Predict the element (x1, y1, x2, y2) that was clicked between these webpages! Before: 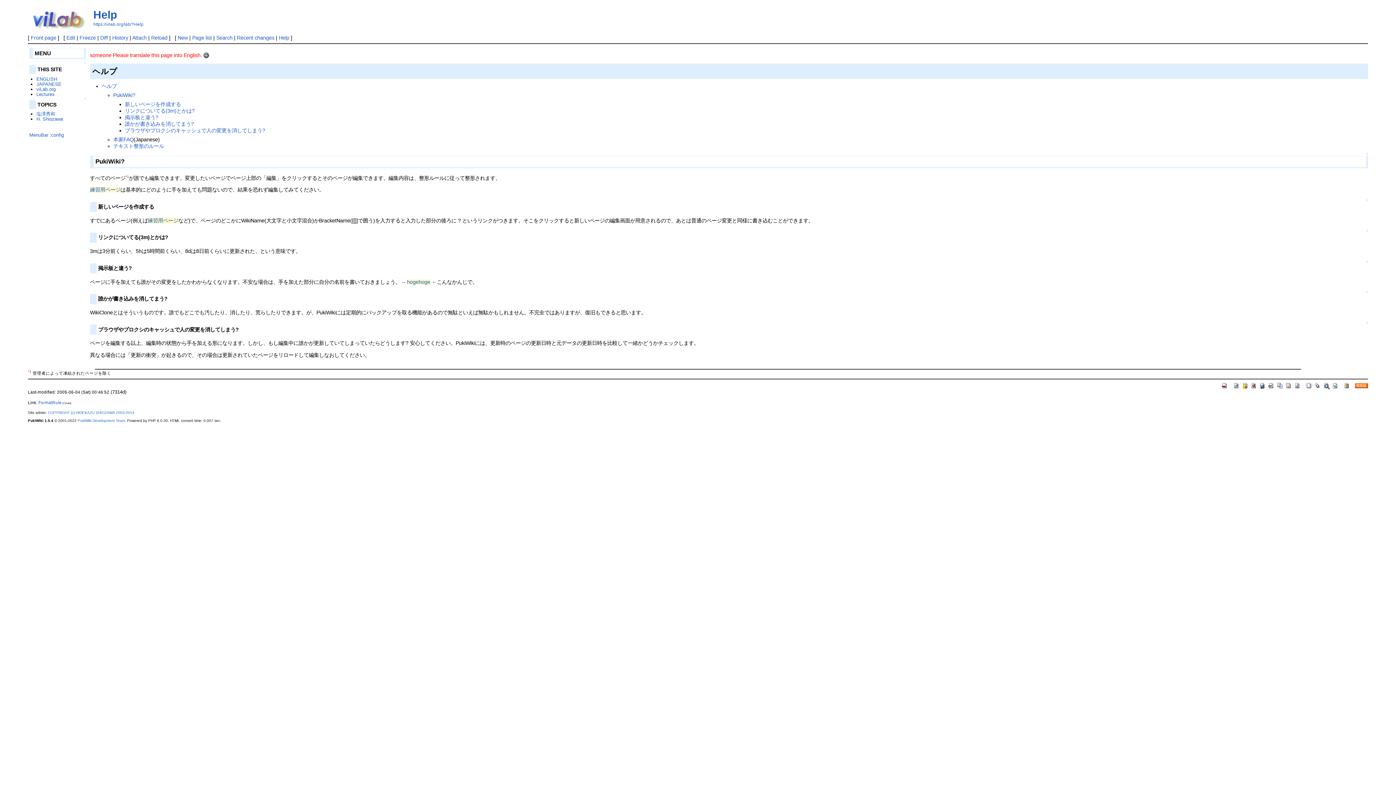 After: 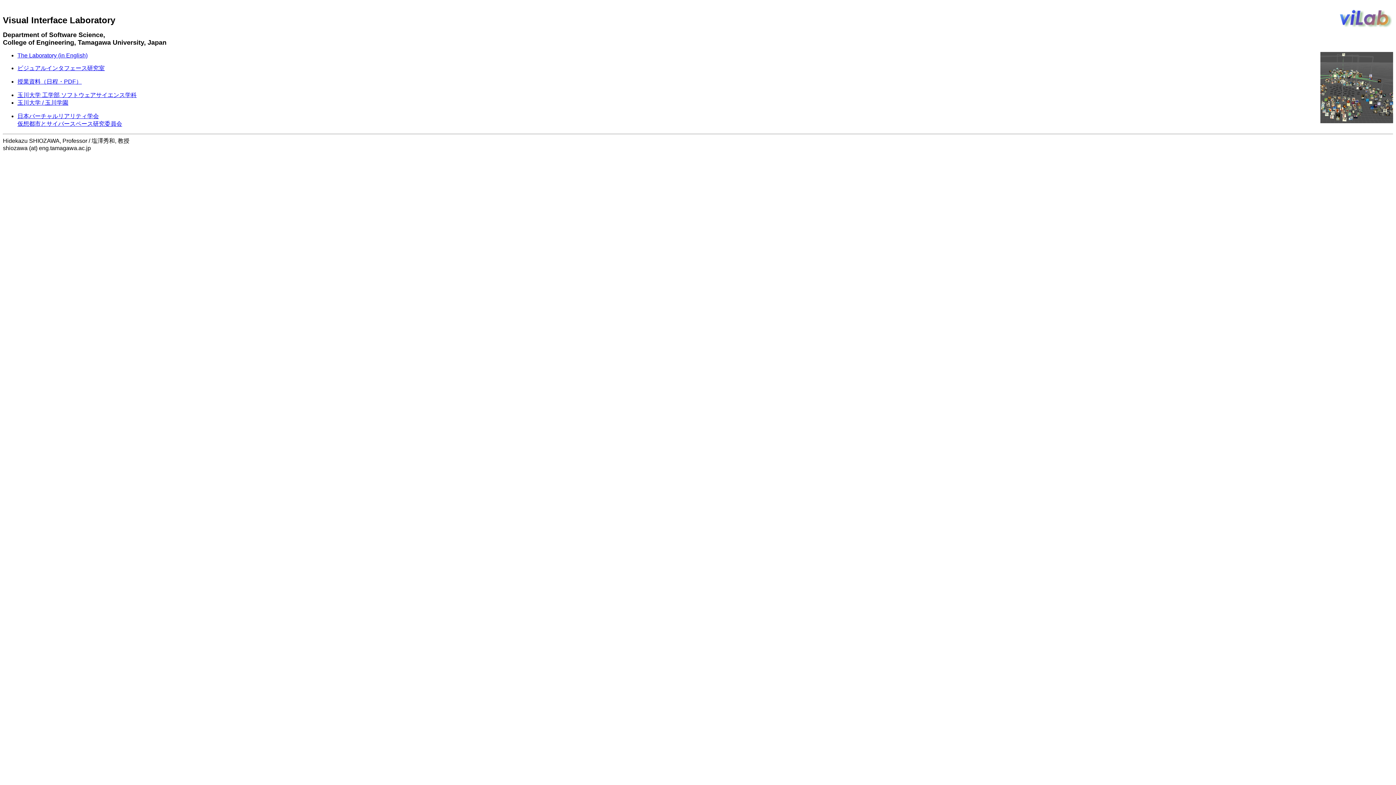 Action: bbox: (36, 86, 55, 91) label: viLab.org